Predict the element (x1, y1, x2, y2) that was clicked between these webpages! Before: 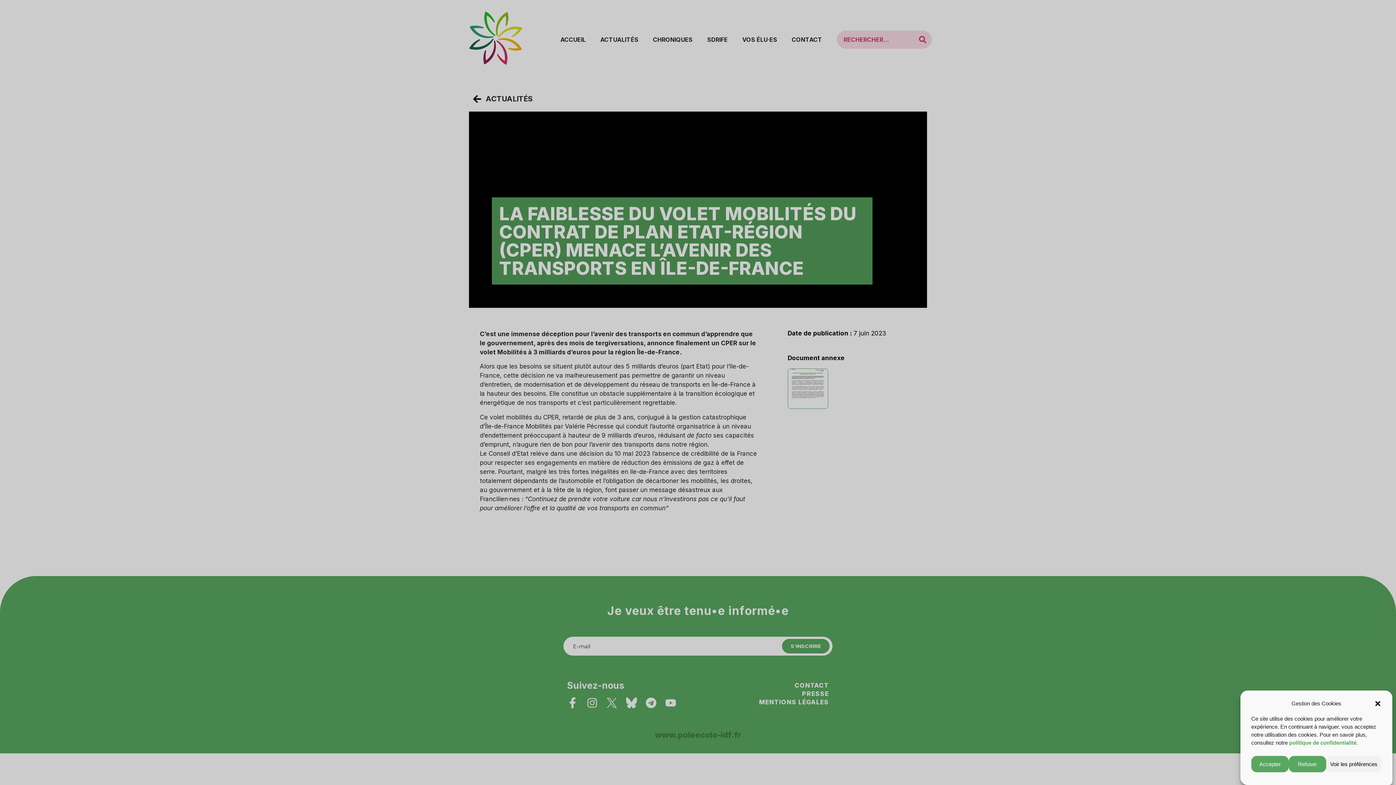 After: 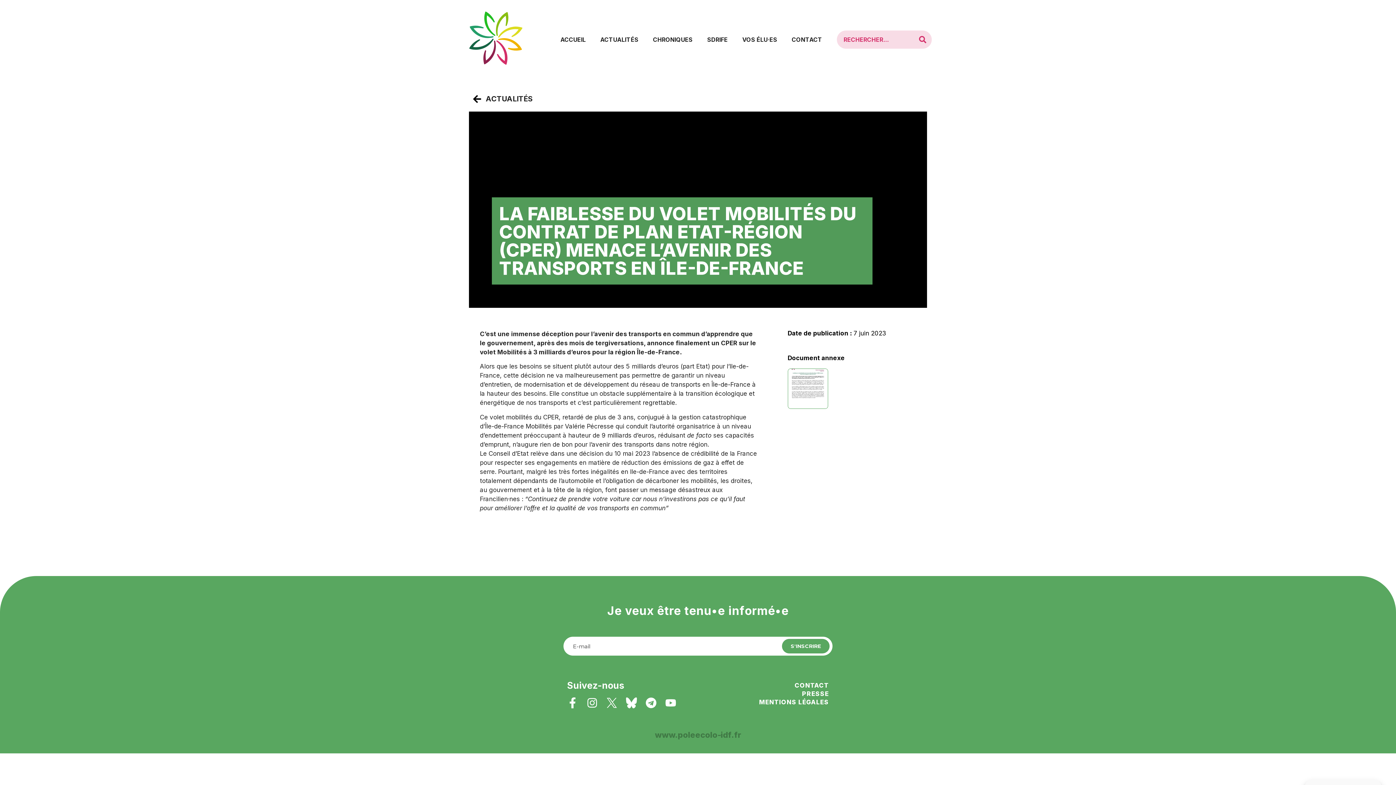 Action: label: Accepter bbox: (1251, 756, 1289, 772)